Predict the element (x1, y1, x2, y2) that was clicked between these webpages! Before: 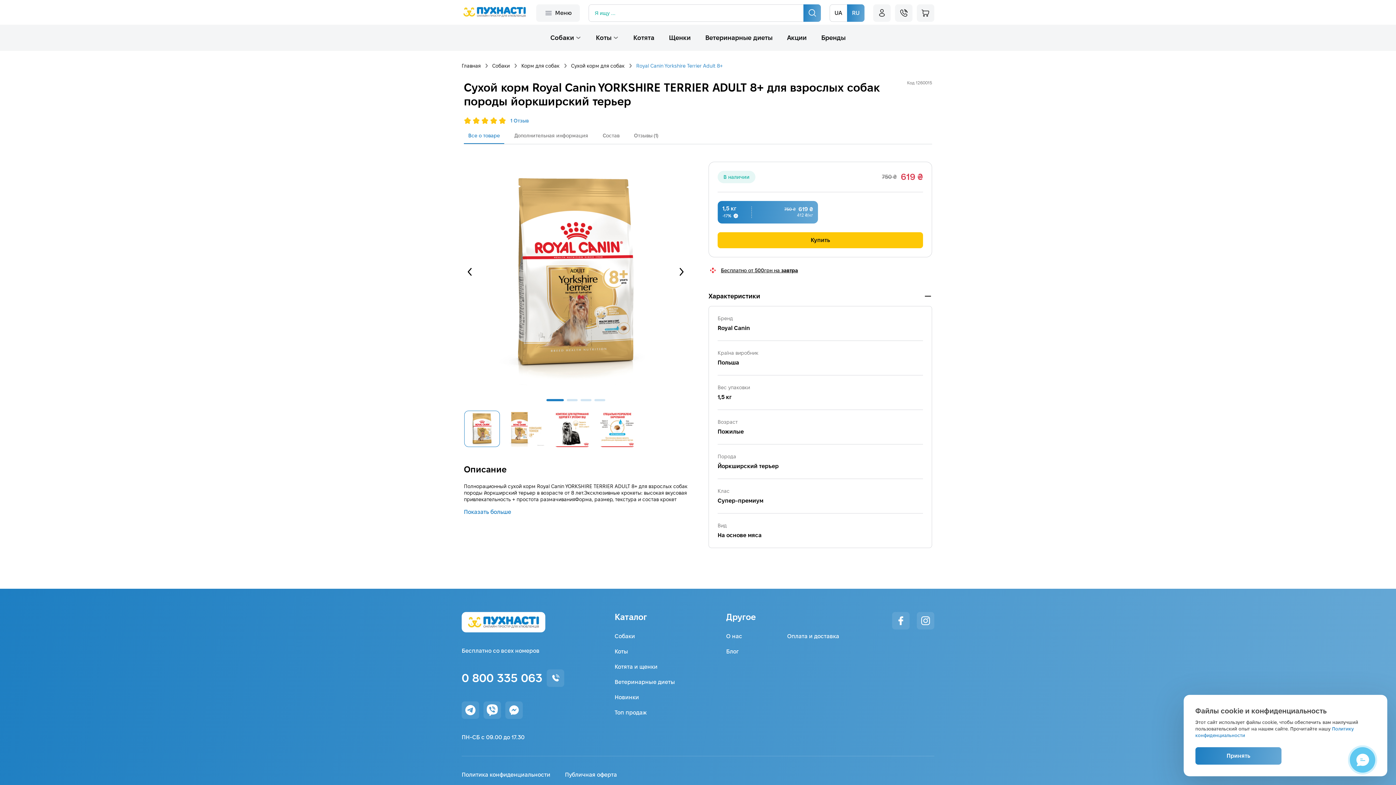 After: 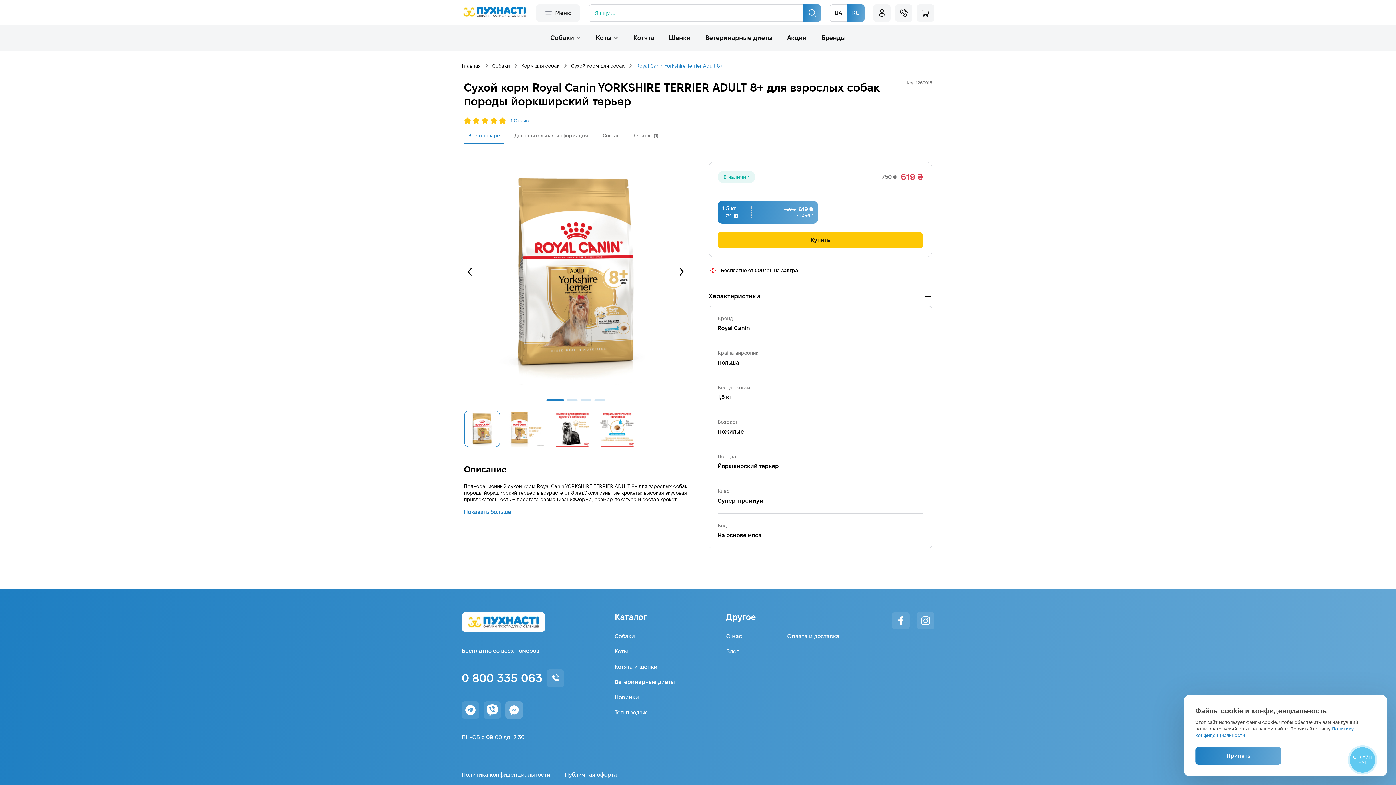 Action: bbox: (505, 701, 522, 719)